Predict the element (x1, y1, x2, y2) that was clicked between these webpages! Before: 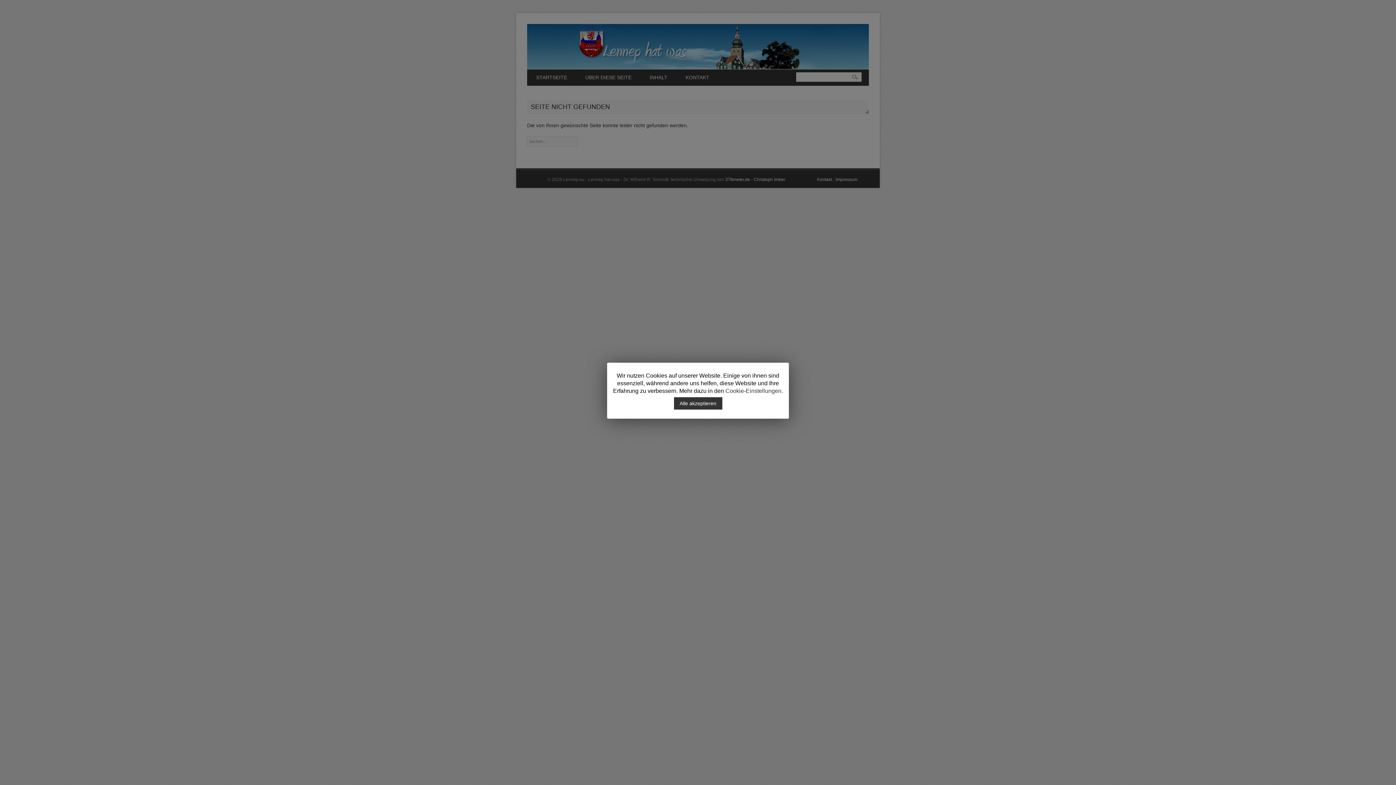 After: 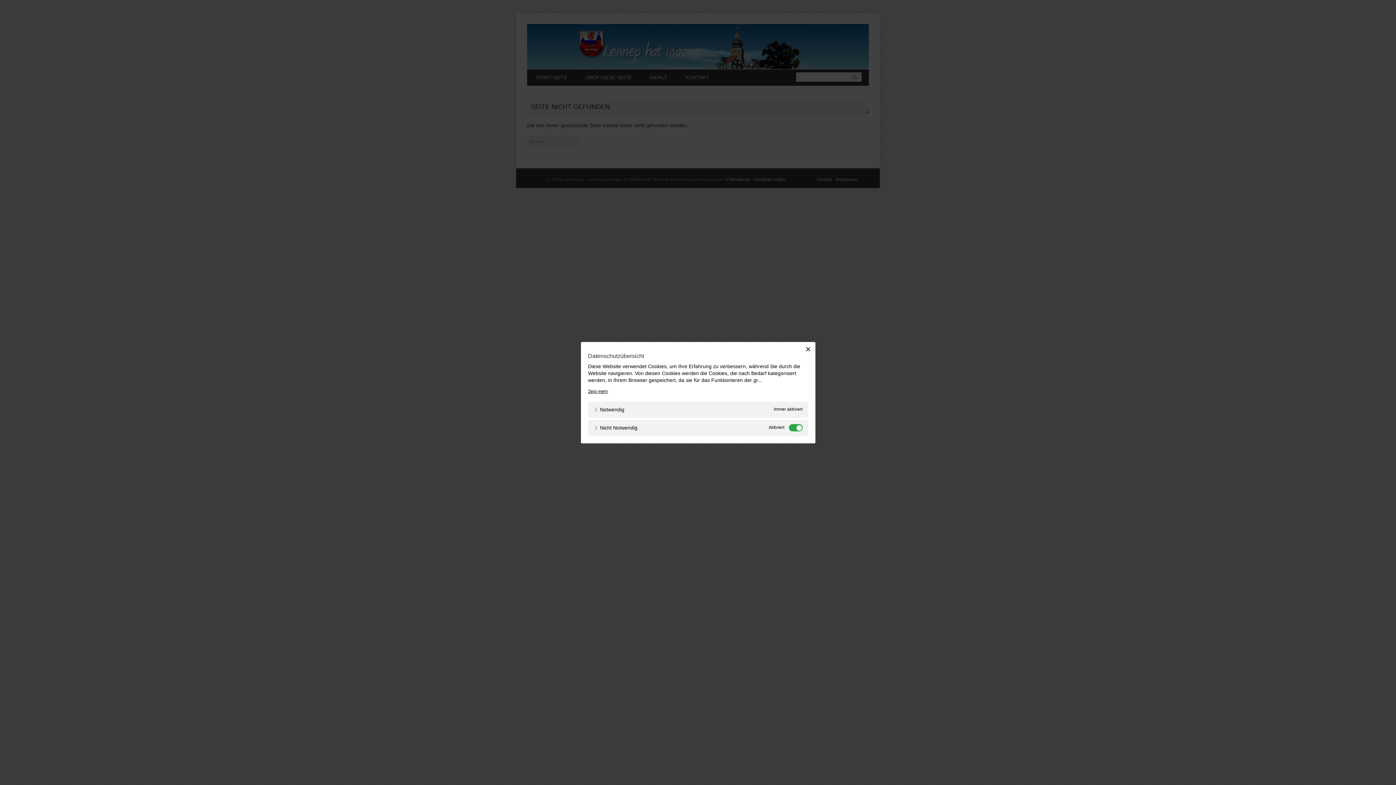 Action: bbox: (725, 387, 781, 393) label: Cookie-Einstellungen